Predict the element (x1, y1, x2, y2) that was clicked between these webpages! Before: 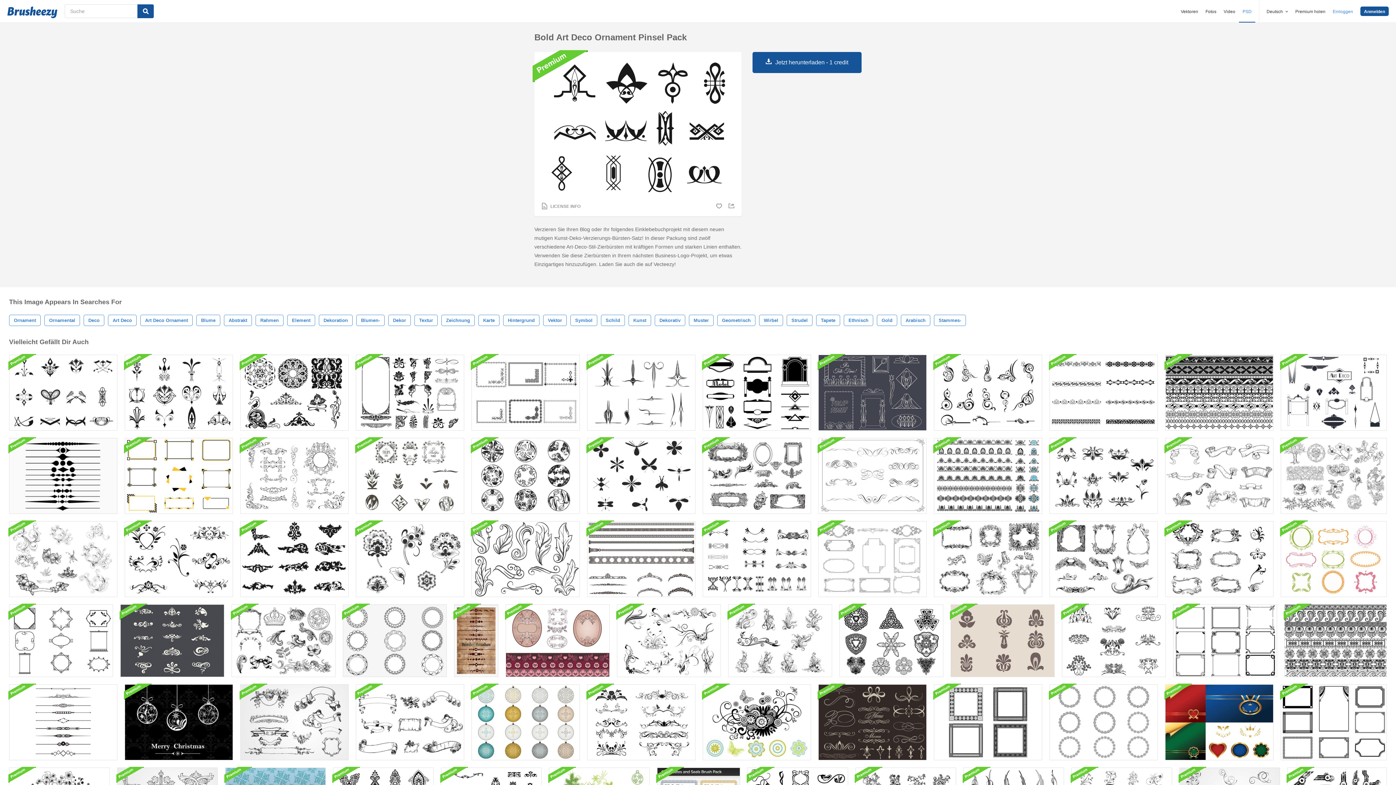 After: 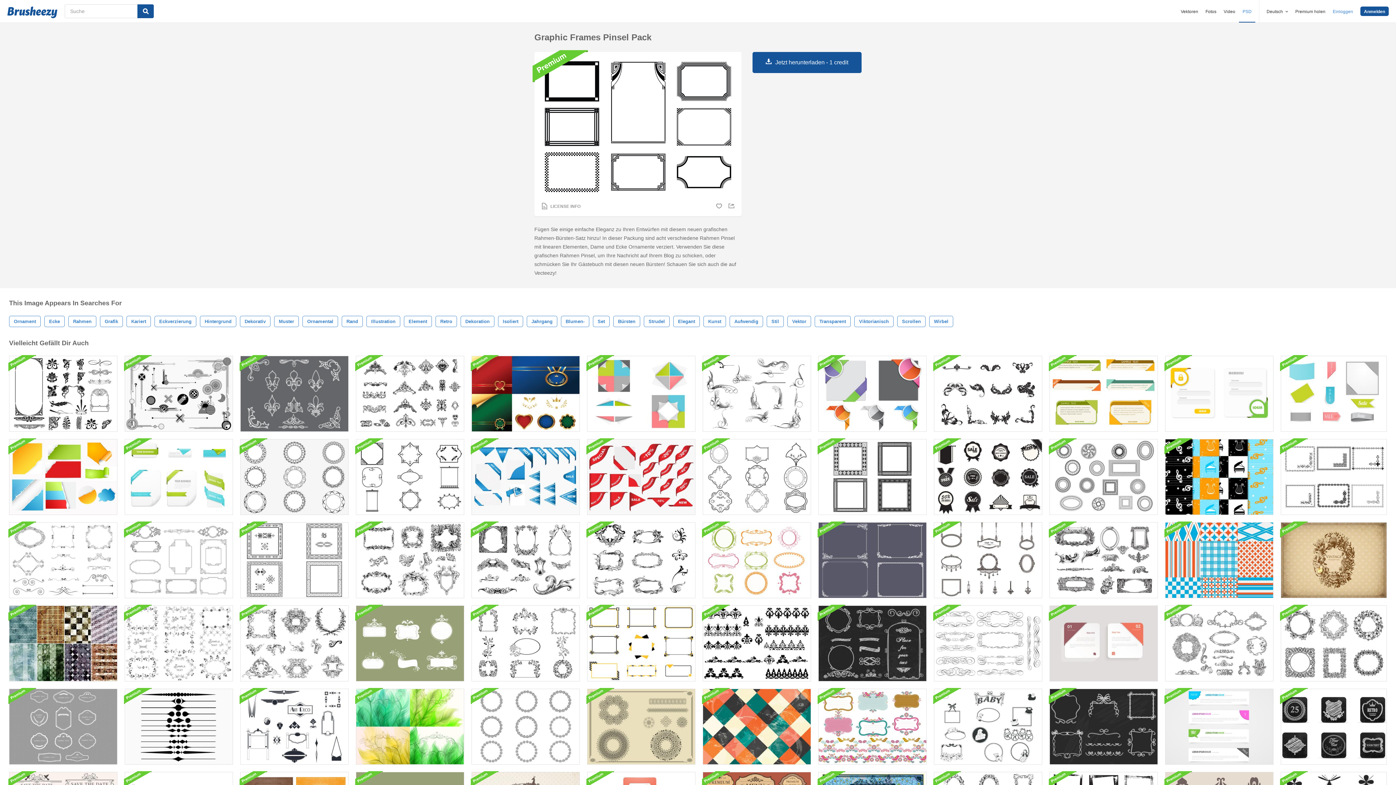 Action: bbox: (1281, 684, 1387, 760)